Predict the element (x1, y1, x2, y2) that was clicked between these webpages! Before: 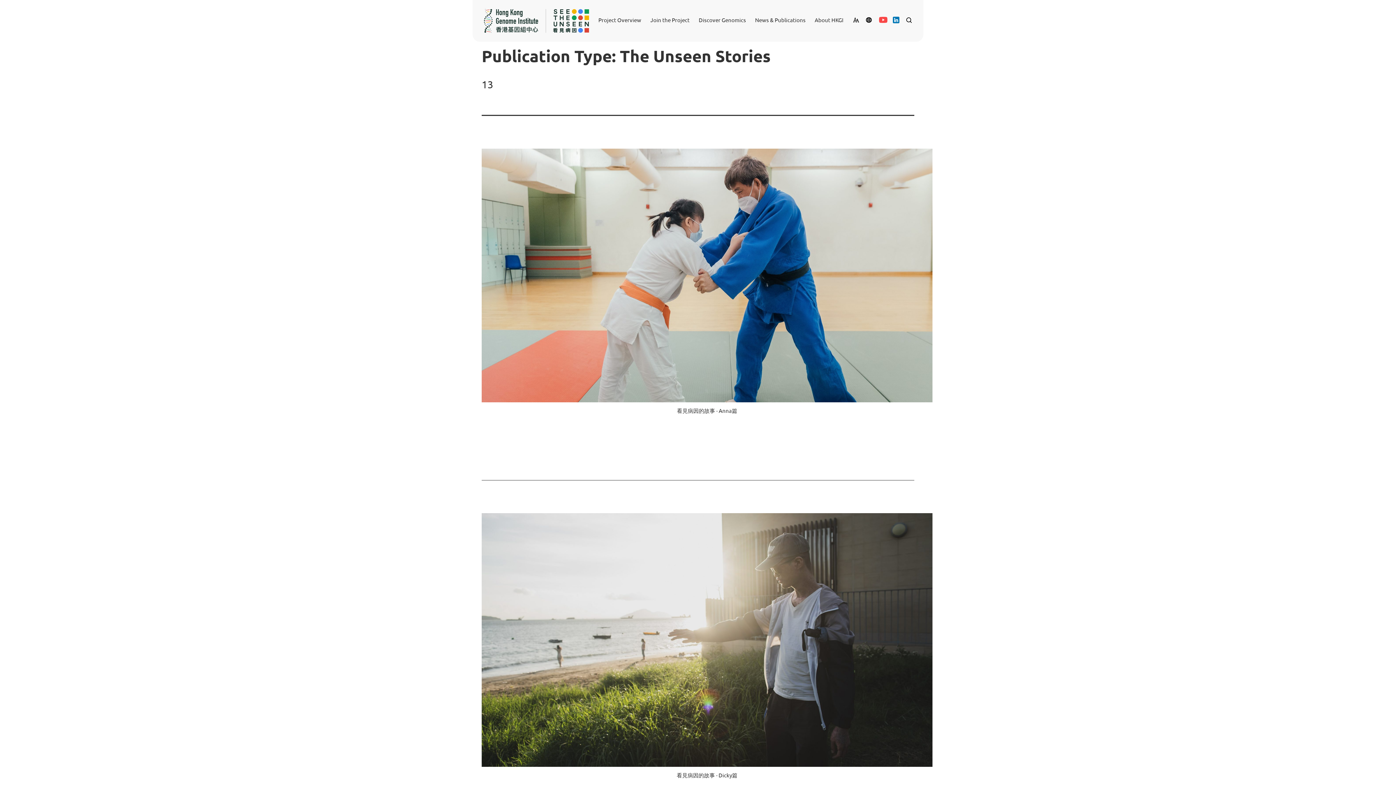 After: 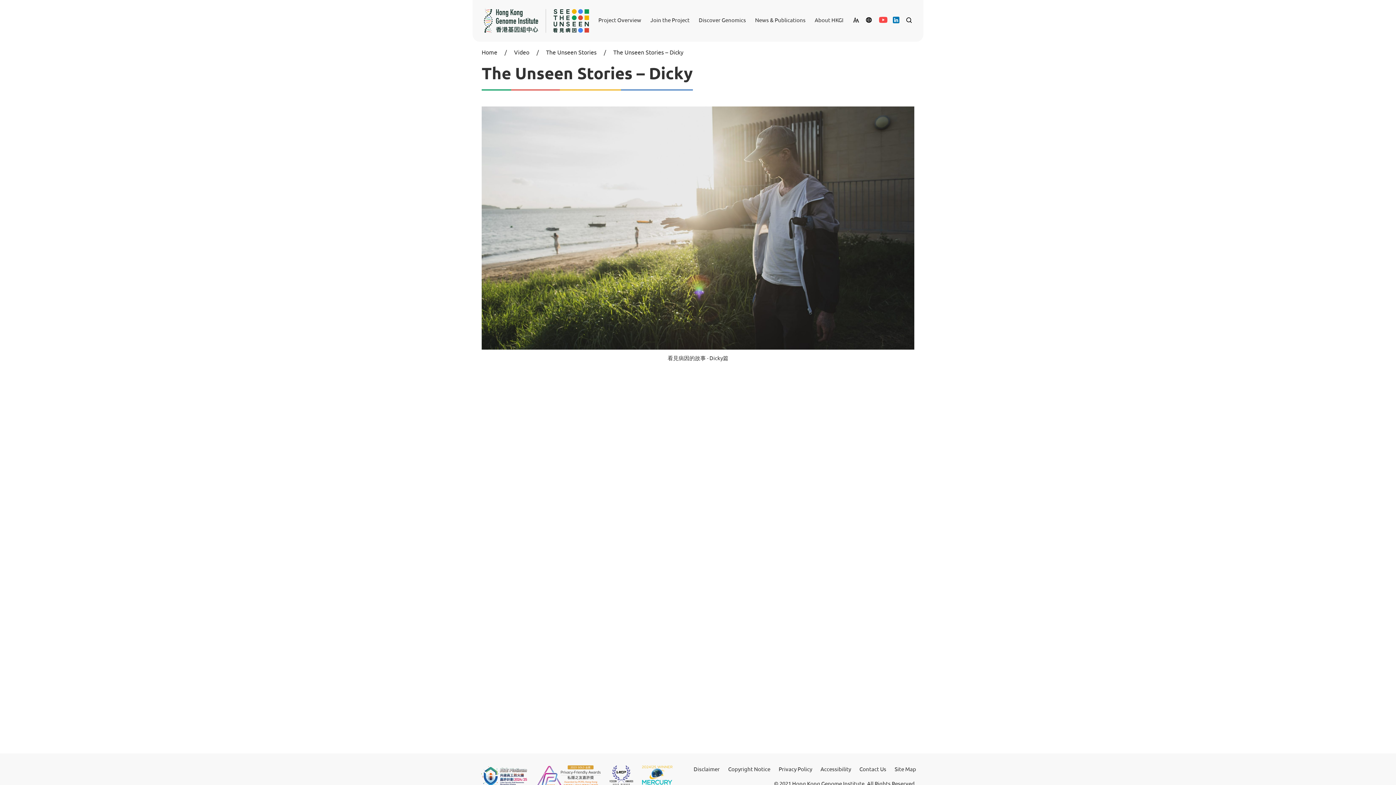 Action: bbox: (481, 513, 932, 767)